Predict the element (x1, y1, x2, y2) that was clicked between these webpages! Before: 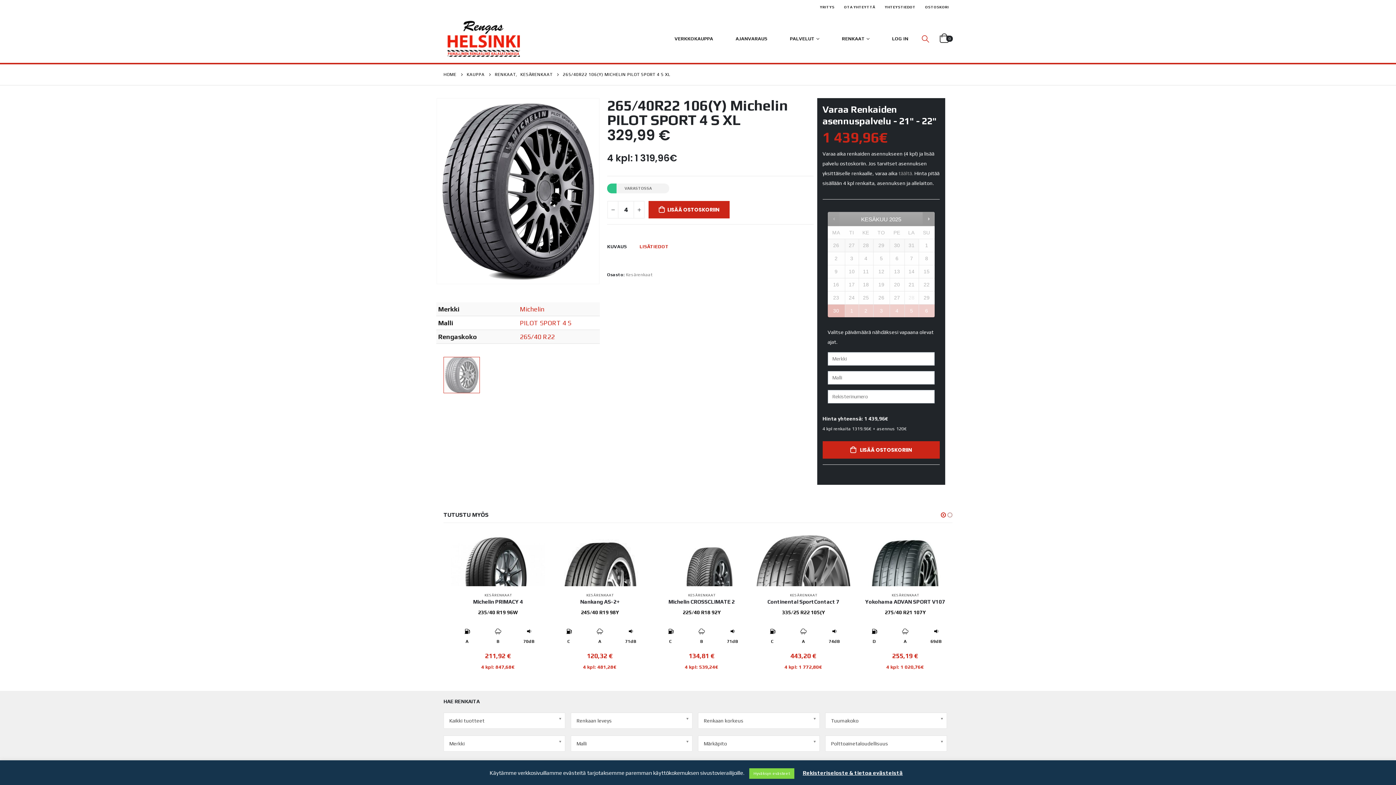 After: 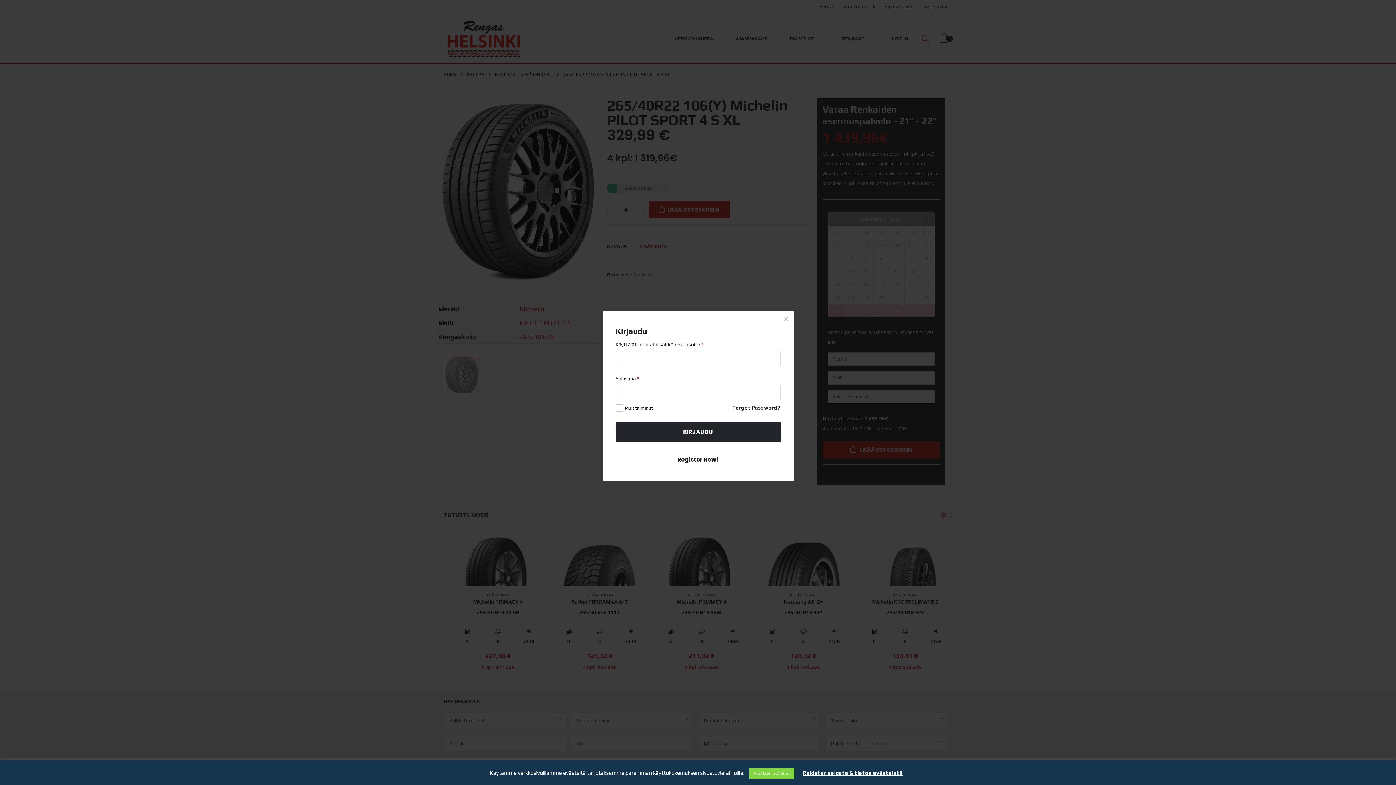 Action: bbox: (886, 21, 915, 55) label: LOG IN